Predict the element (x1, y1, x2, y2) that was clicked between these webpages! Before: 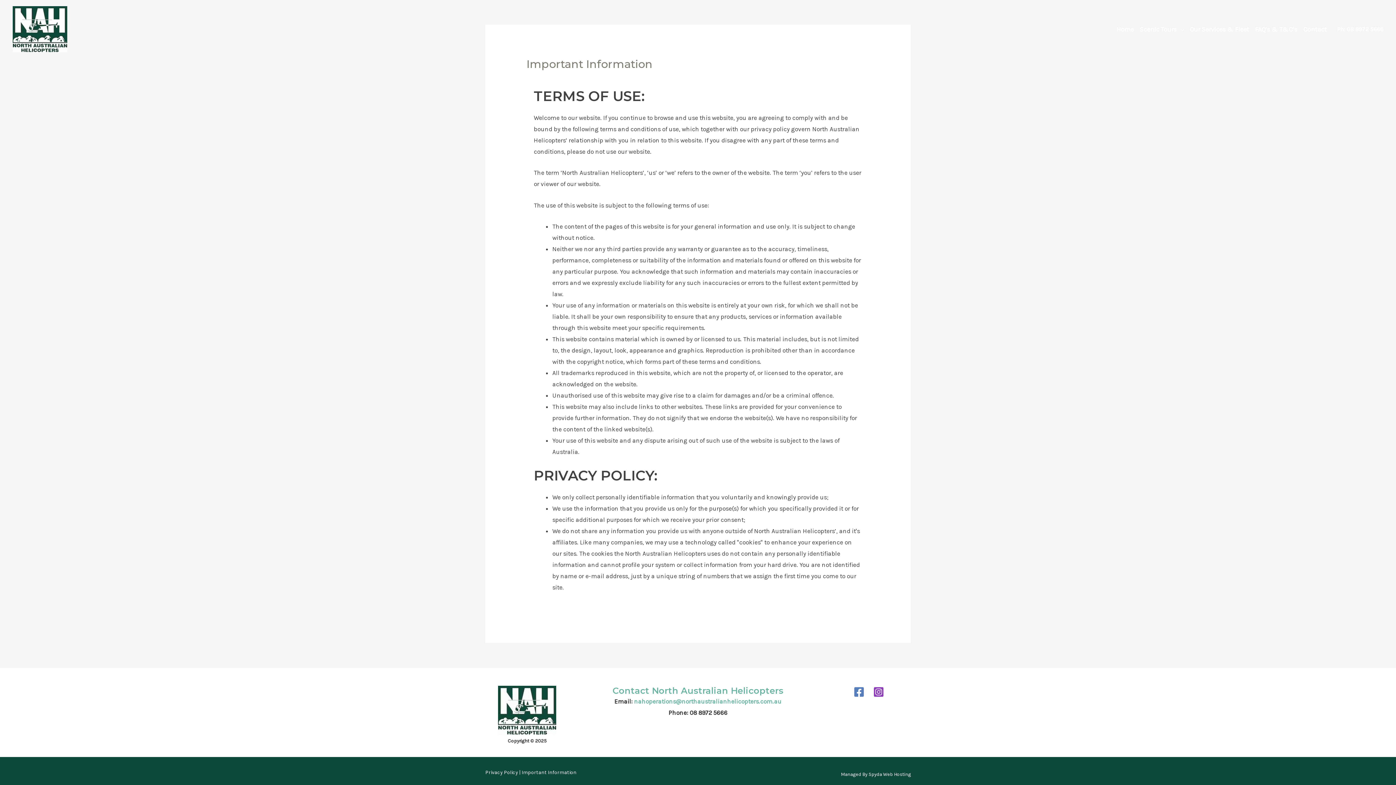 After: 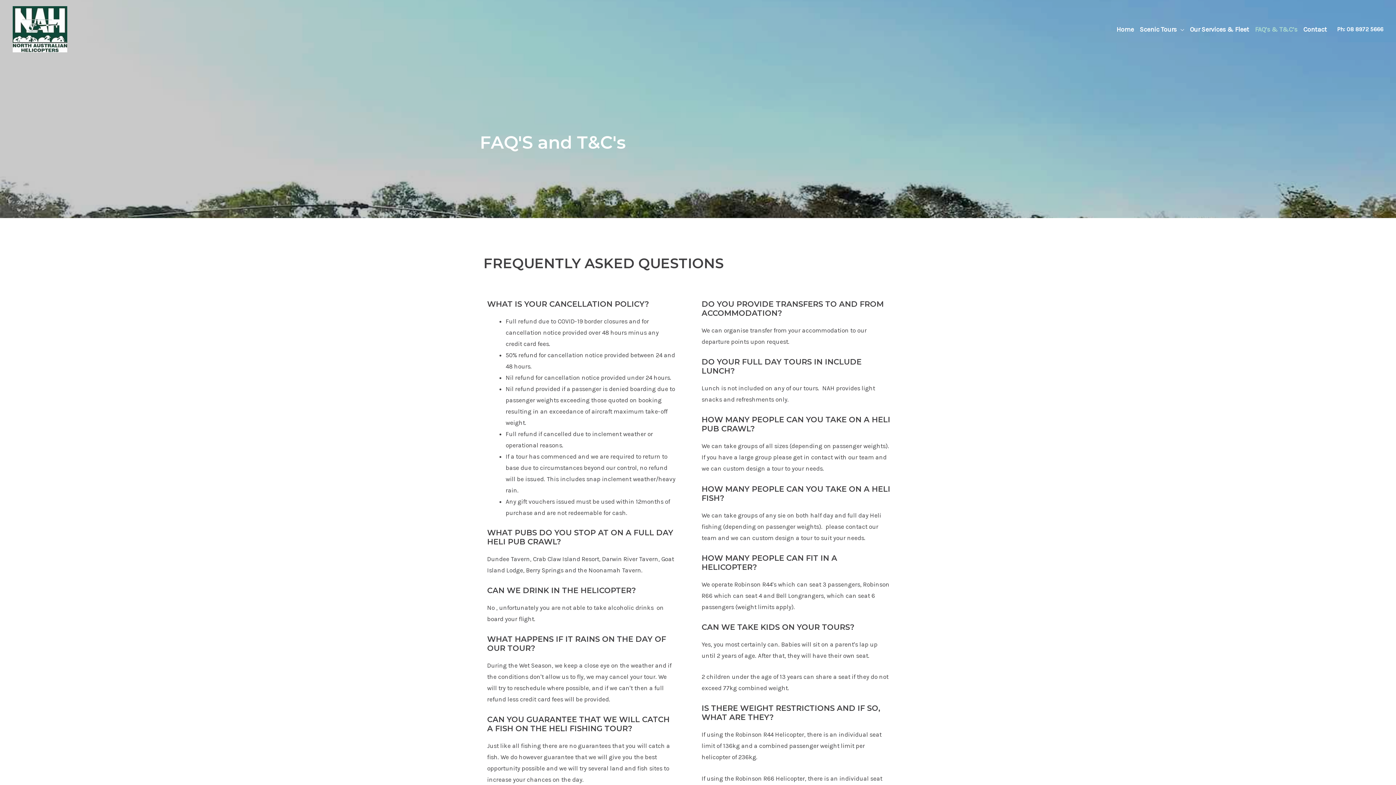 Action: label: FAQ’s & T&C’s bbox: (1252, 13, 1300, 44)